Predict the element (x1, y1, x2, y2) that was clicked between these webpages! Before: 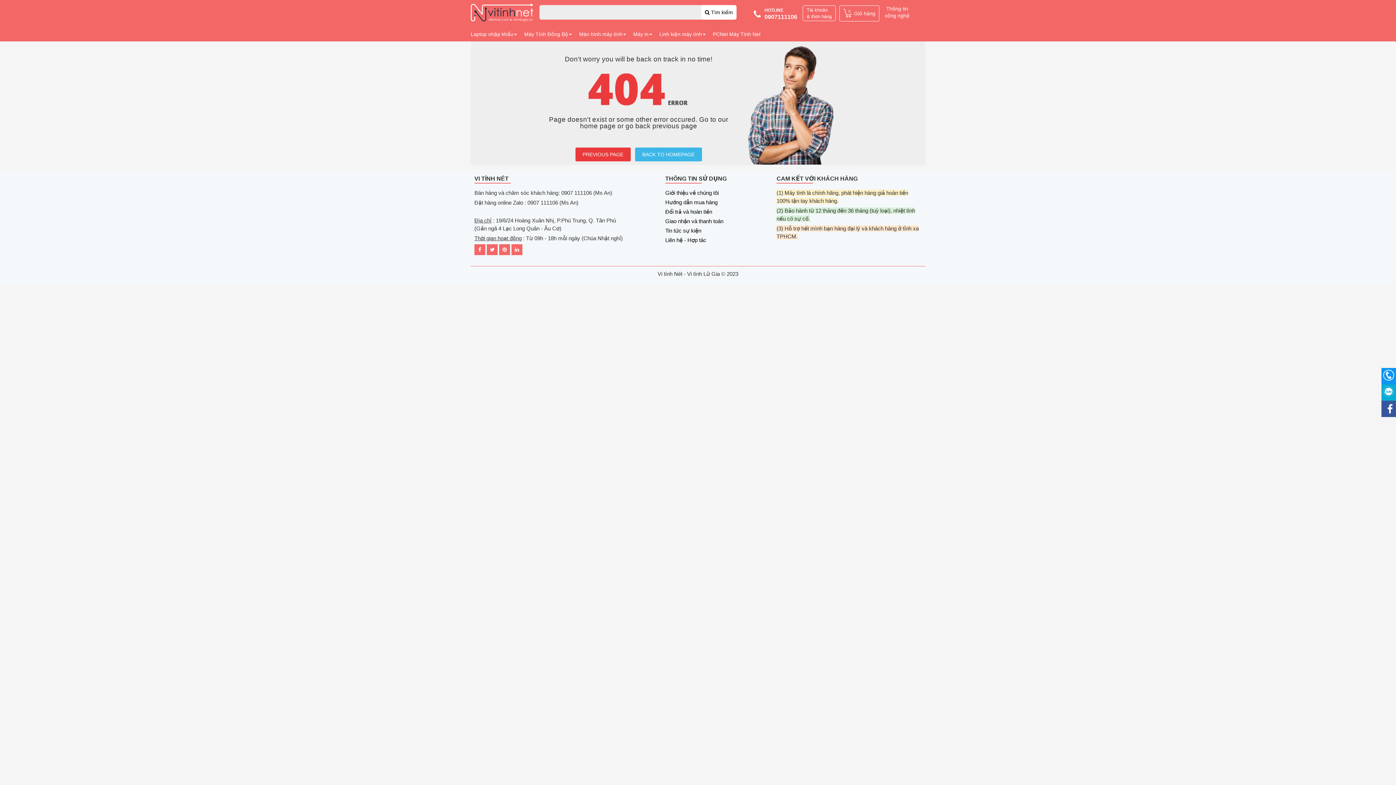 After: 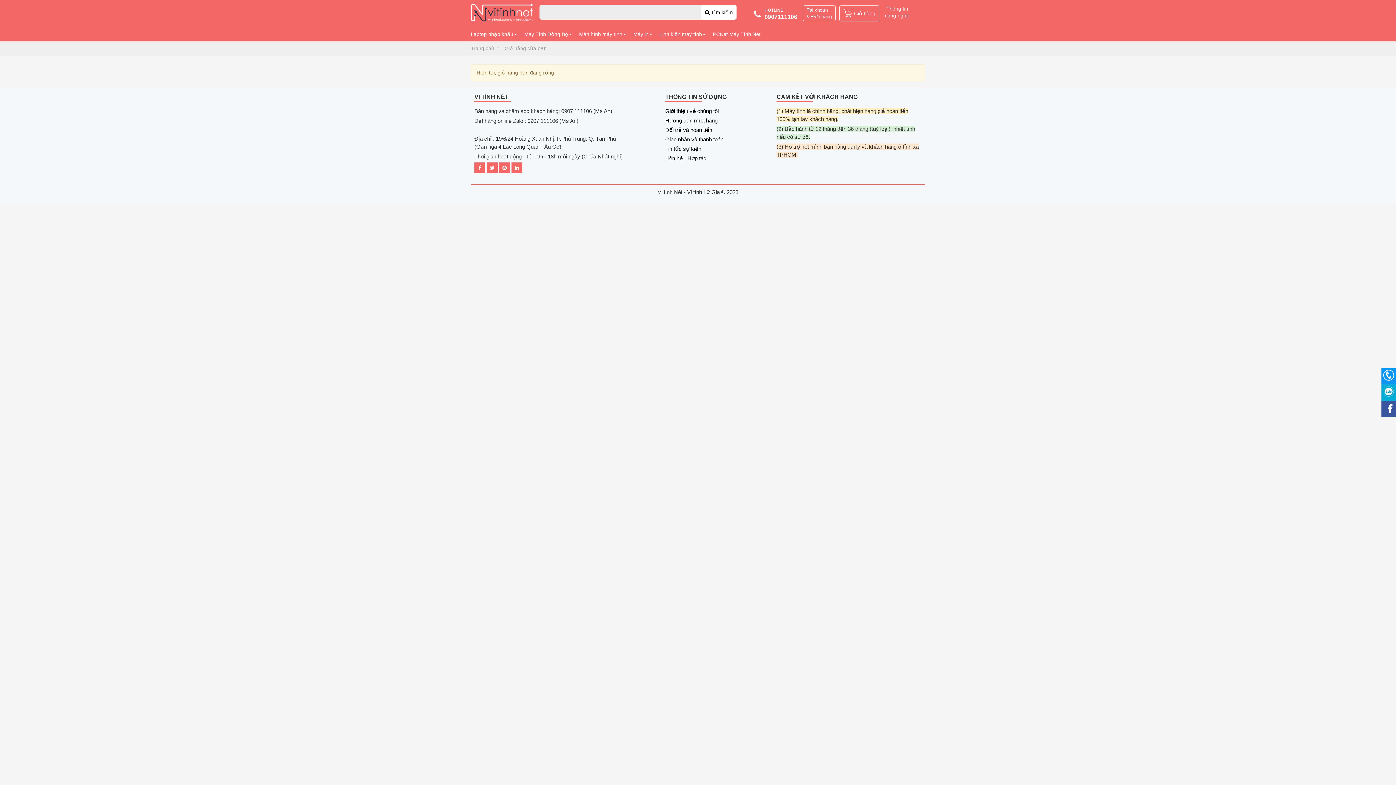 Action: bbox: (843, 12, 852, 18) label: 0